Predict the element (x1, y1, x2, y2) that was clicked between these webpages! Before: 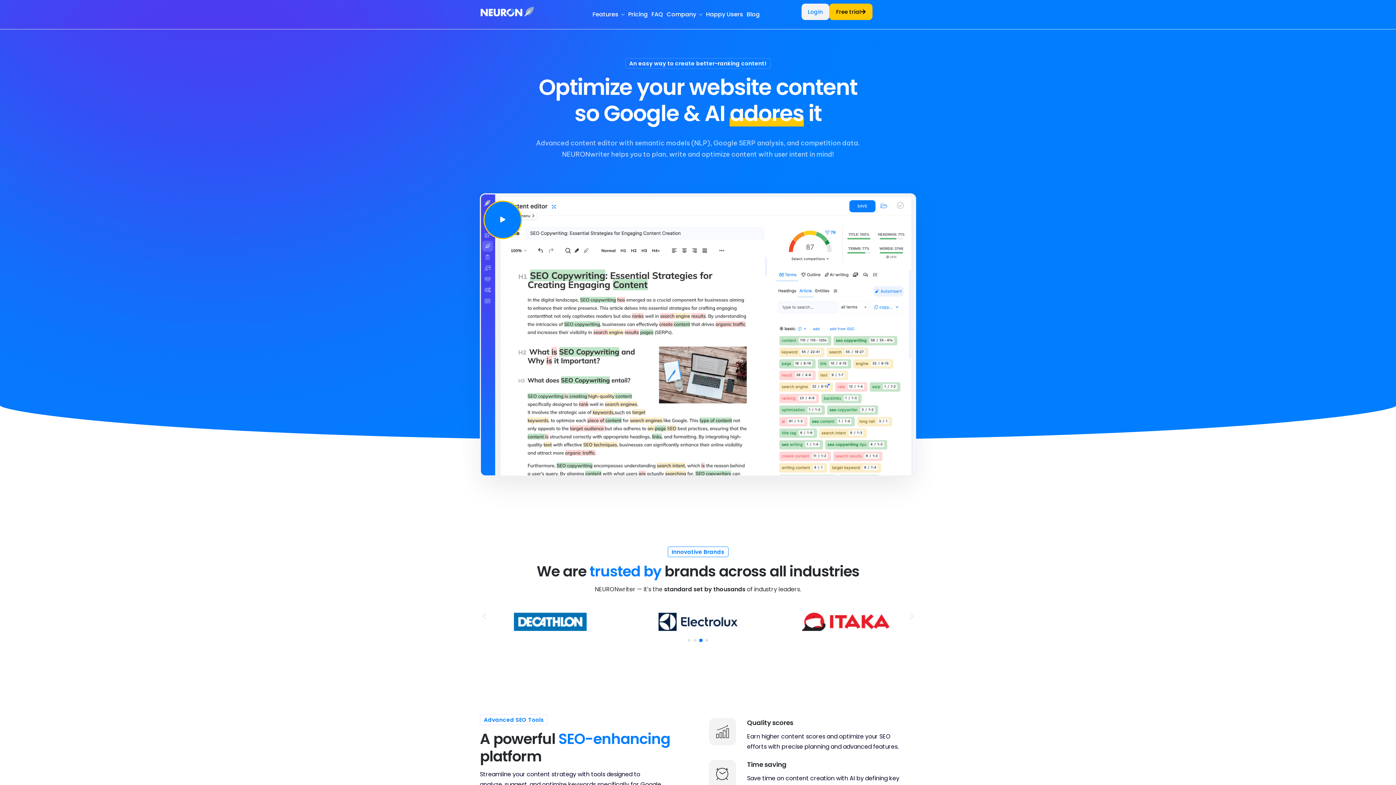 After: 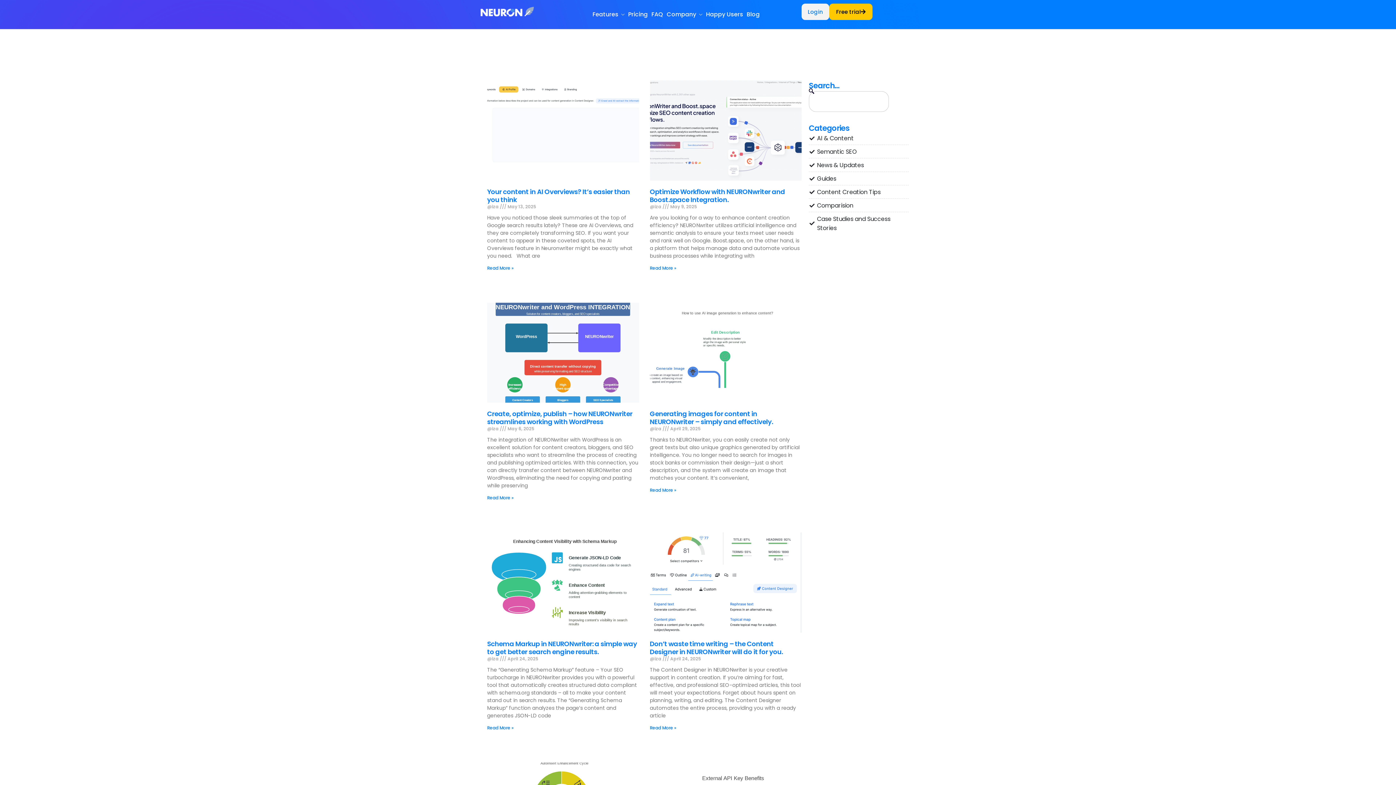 Action: label: Blog bbox: (746, 11, 760, 17)